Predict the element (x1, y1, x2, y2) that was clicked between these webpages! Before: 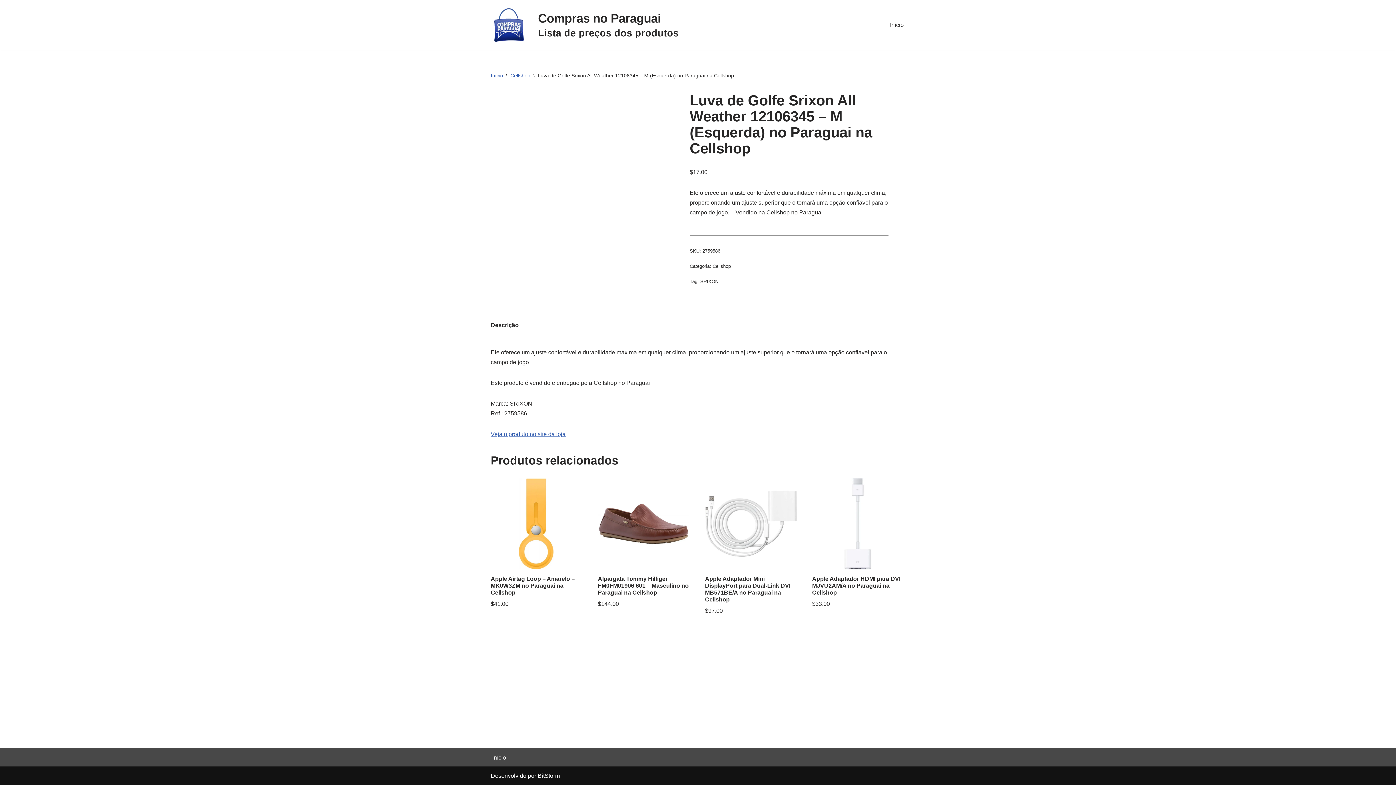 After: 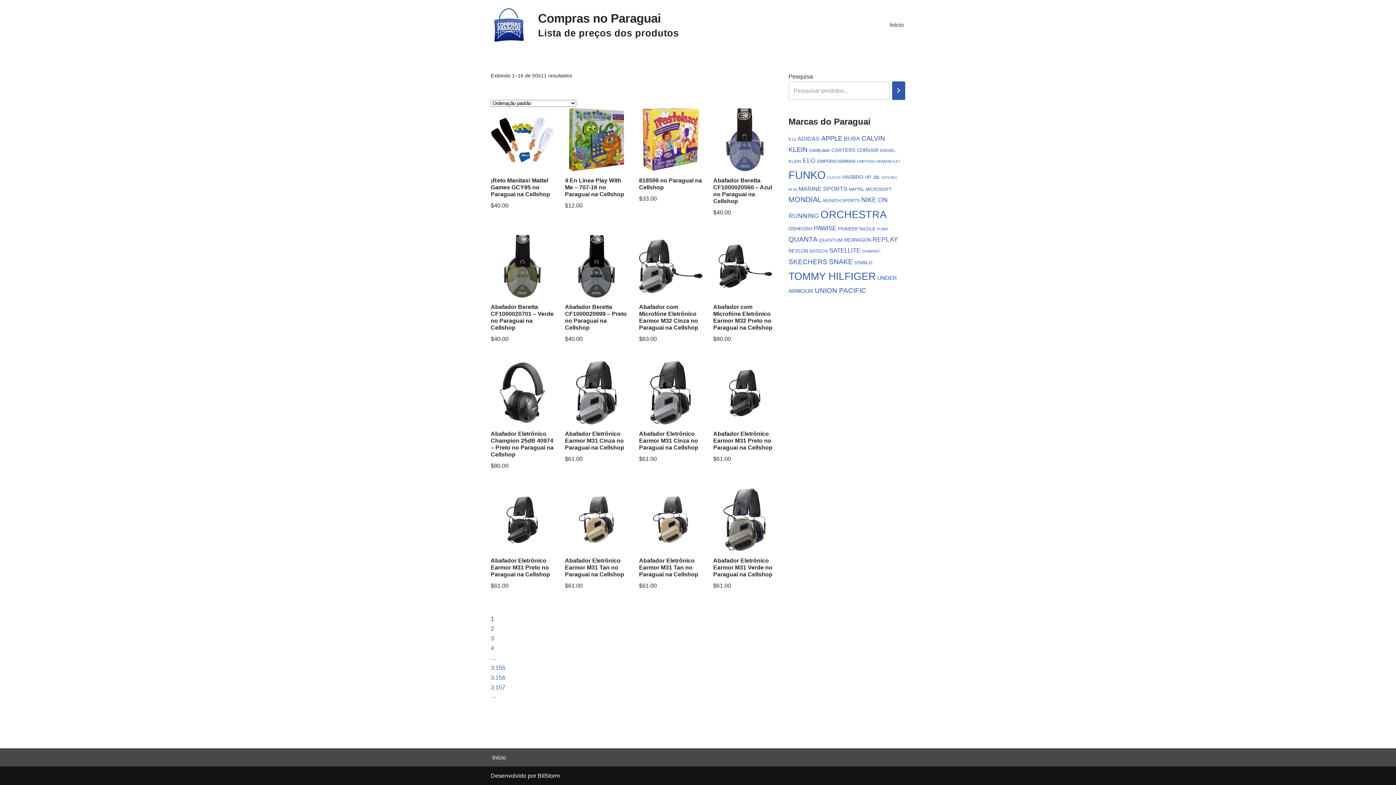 Action: label: Lista de preços dos produtos no Paraguai Lista de preços dos produtos no Paraguai, antes de ir as compras compare os preços das lojas no Paraguai - Lojas e Compras no Paraguai bbox: (490, 6, 527, 43)